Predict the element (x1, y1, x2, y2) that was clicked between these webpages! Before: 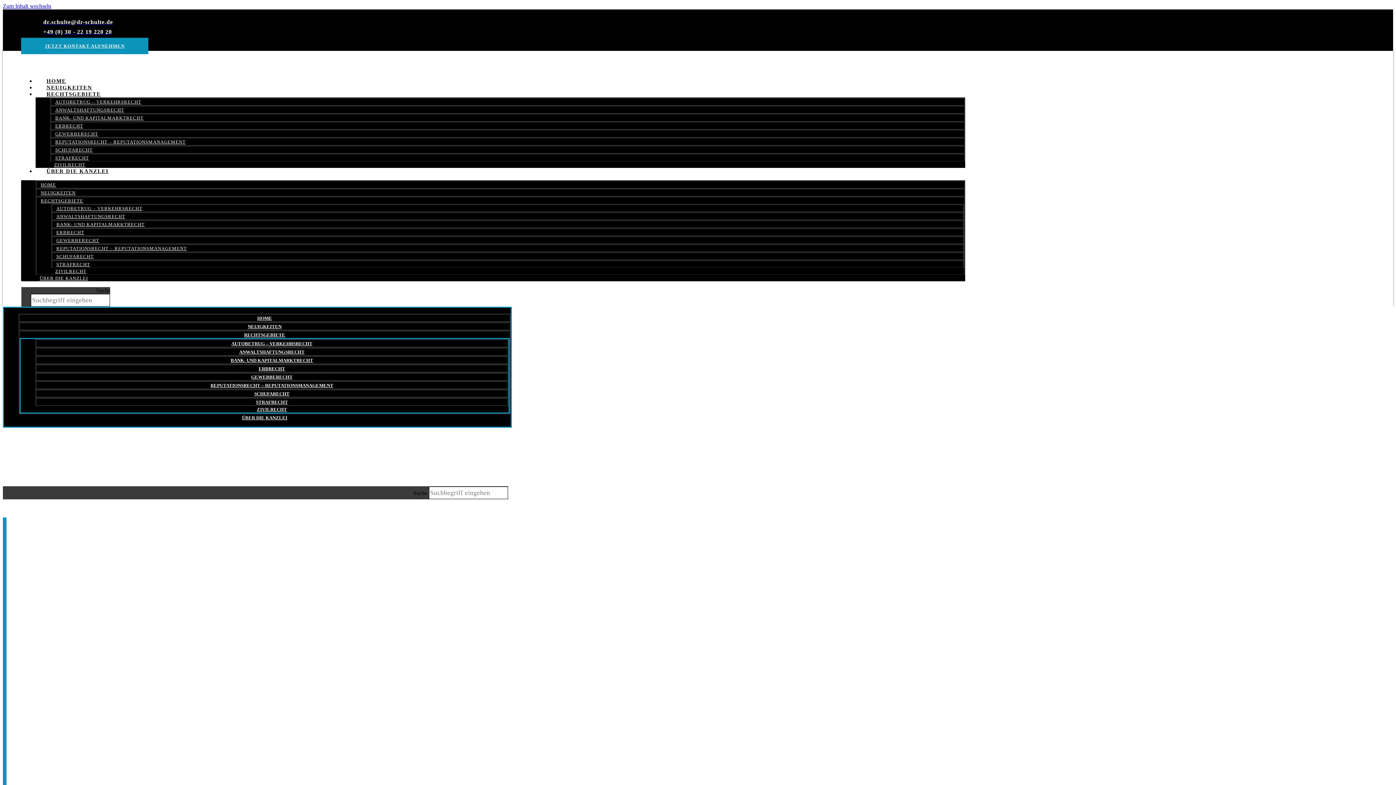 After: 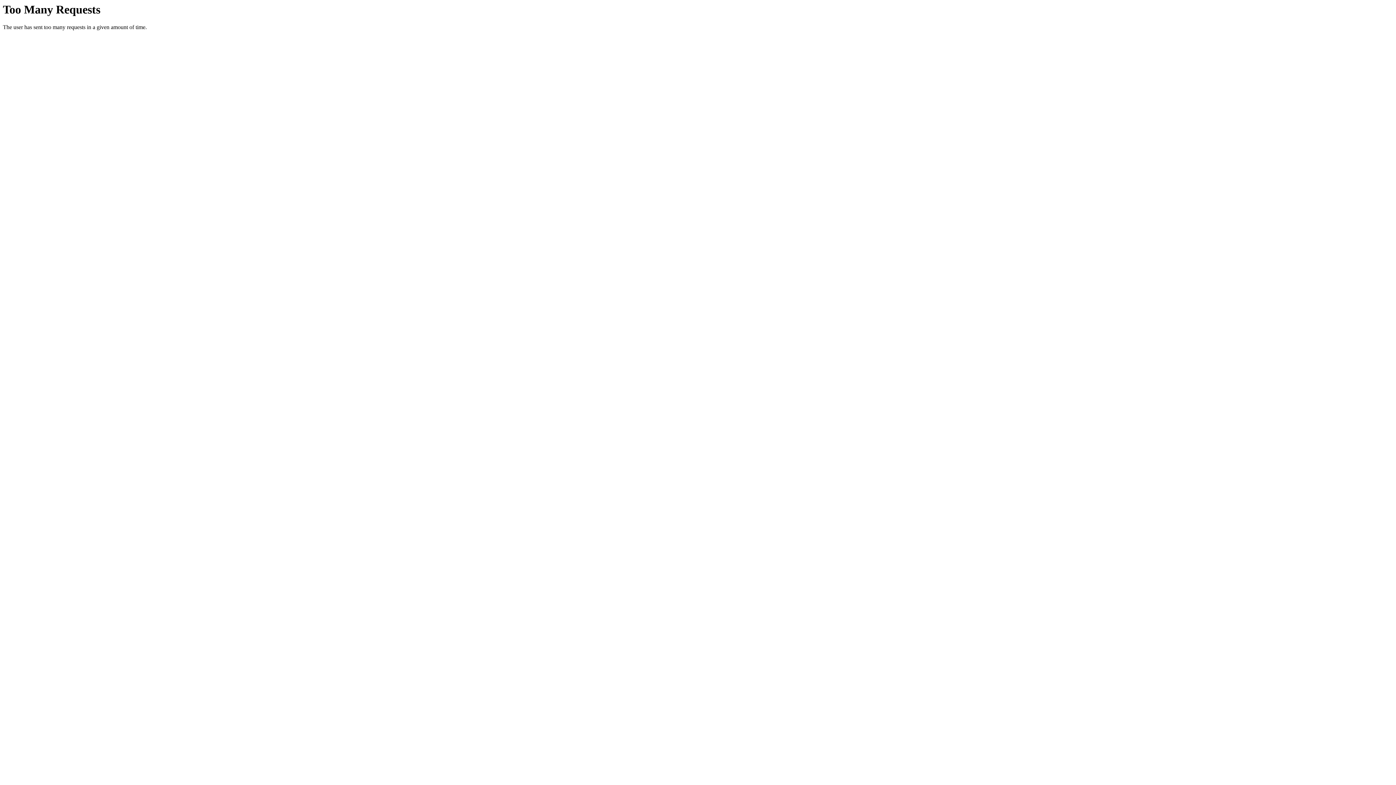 Action: bbox: (51, 135, 189, 148) label: REPUTATIONSRECHT – REPUTATIONSMANAGEMENT